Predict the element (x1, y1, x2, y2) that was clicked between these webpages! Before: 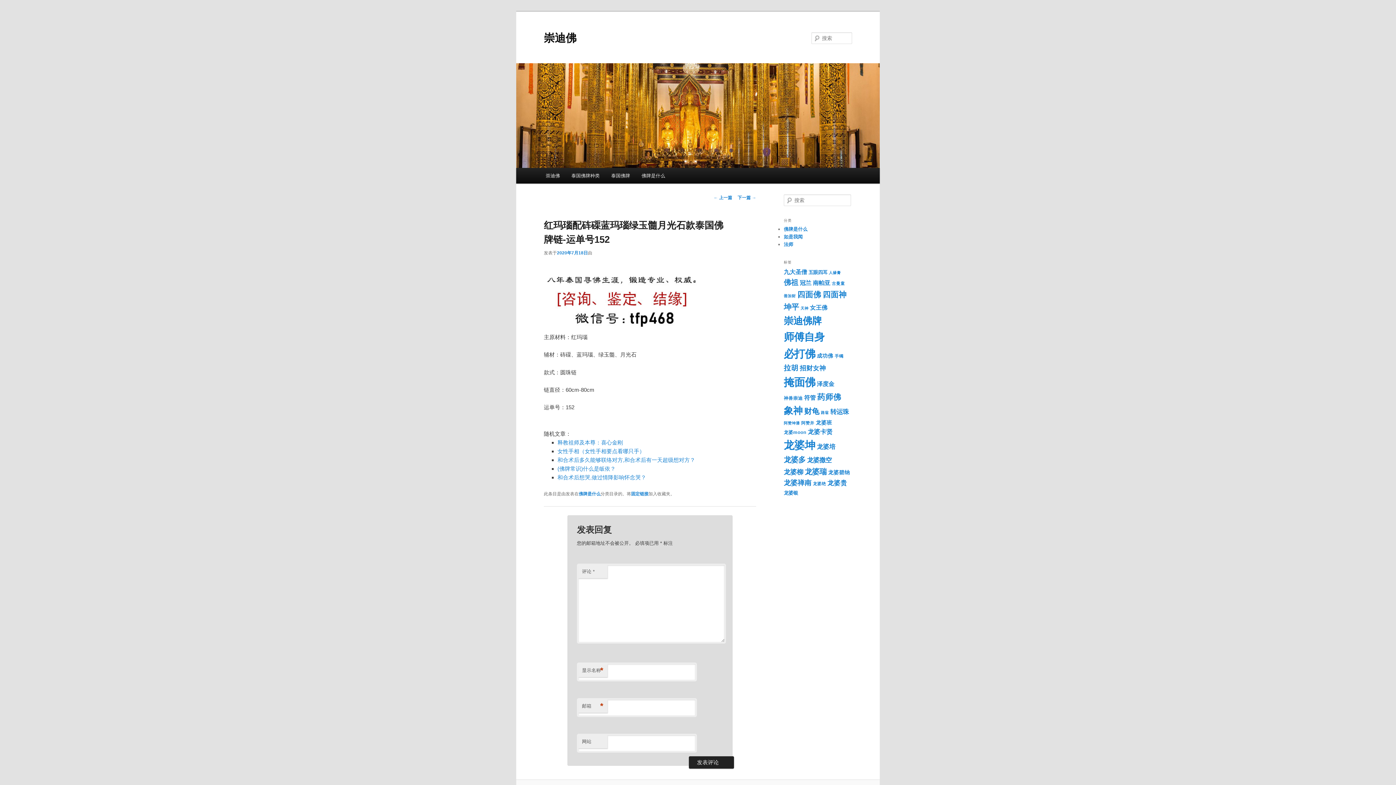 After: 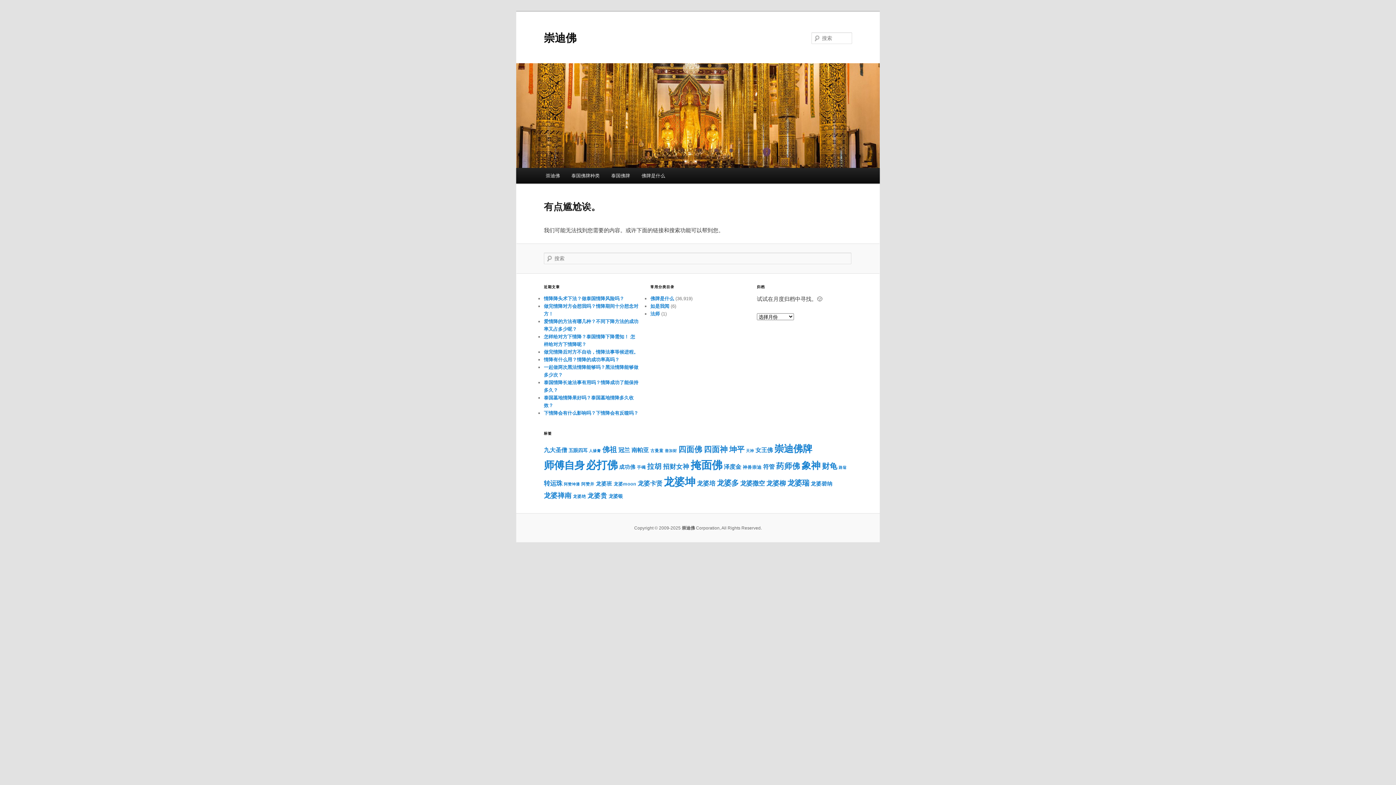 Action: label: 龙‎婆‎班 (12 项) bbox: (816, 420, 832, 425)